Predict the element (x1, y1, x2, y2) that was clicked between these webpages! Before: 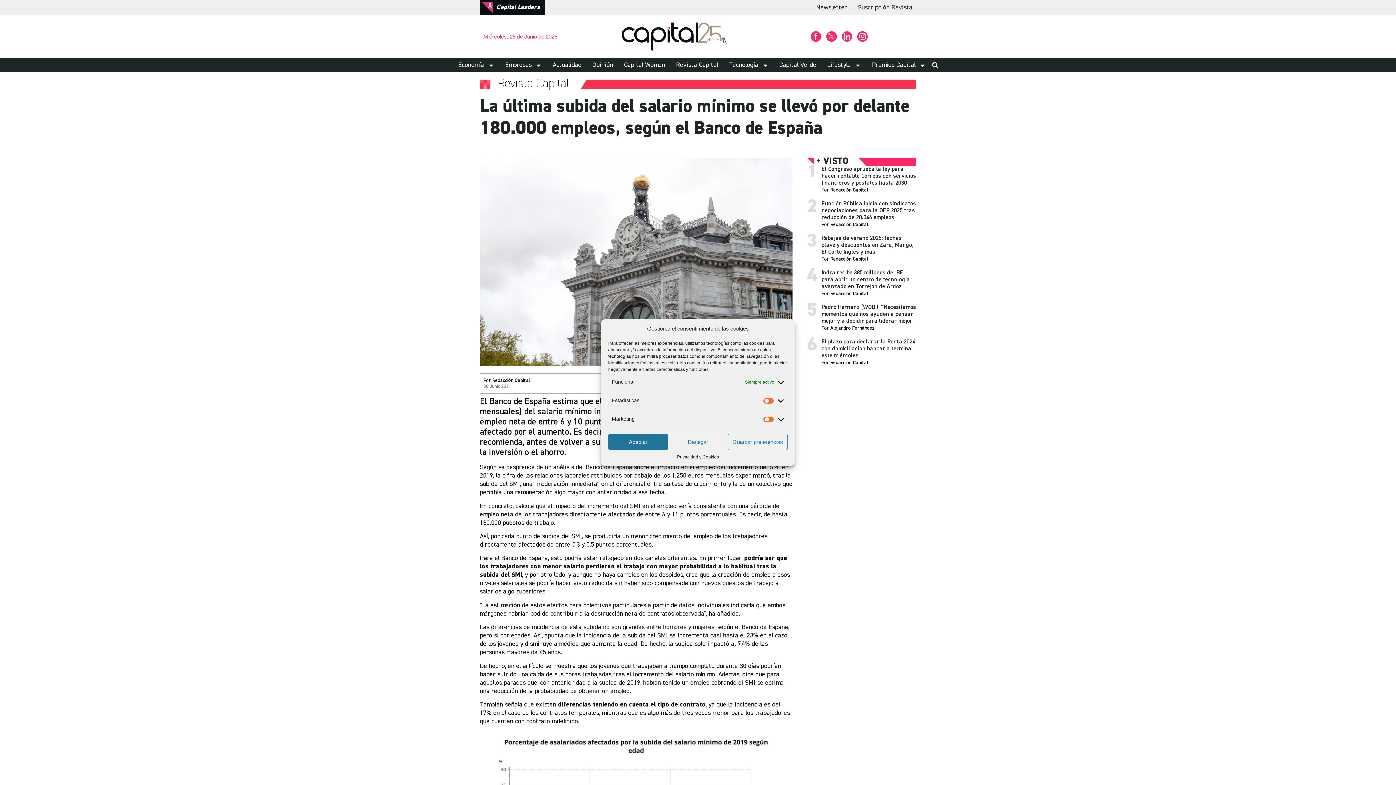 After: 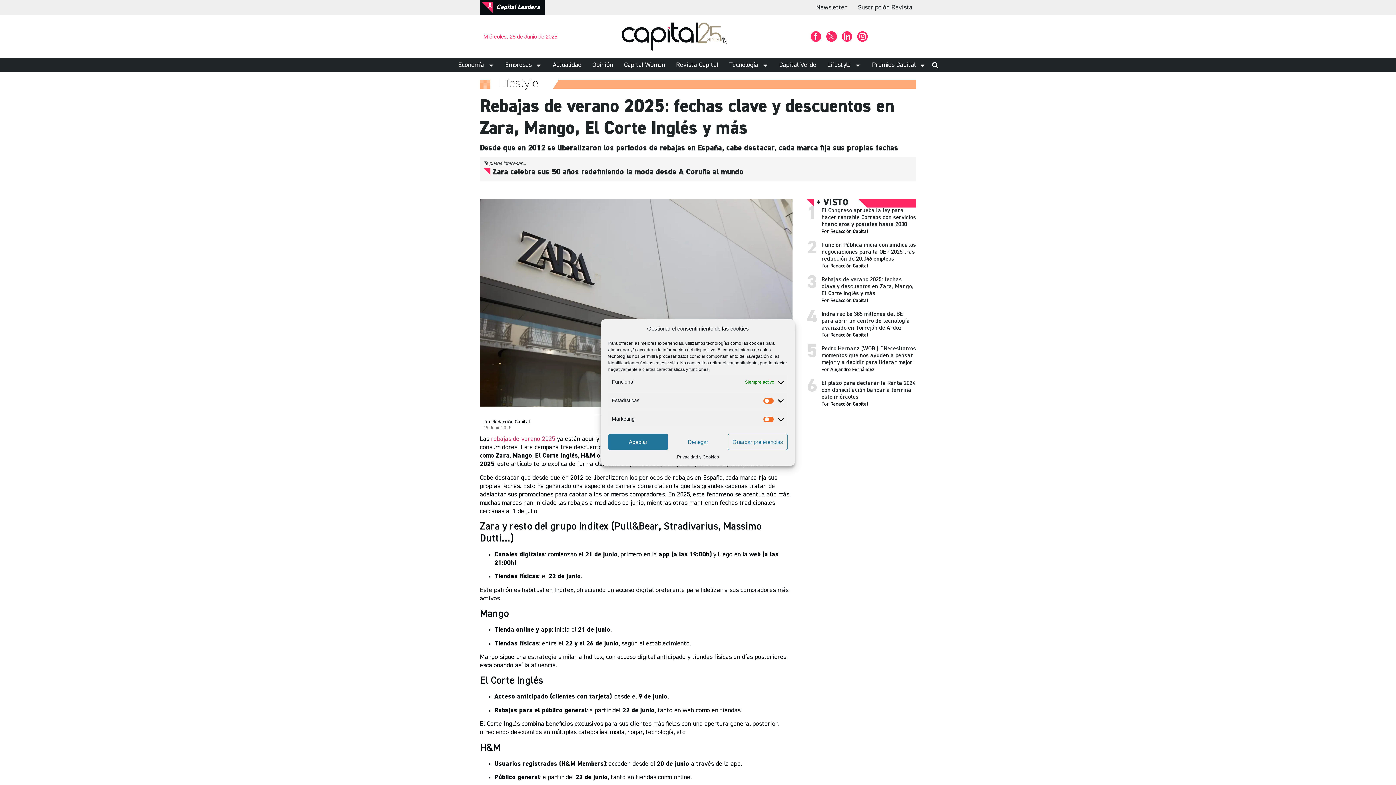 Action: label: Rebajas de verano 2025: fechas clave y descuentos en Zara, Mango, El Corte Inglés y más bbox: (821, 235, 913, 255)